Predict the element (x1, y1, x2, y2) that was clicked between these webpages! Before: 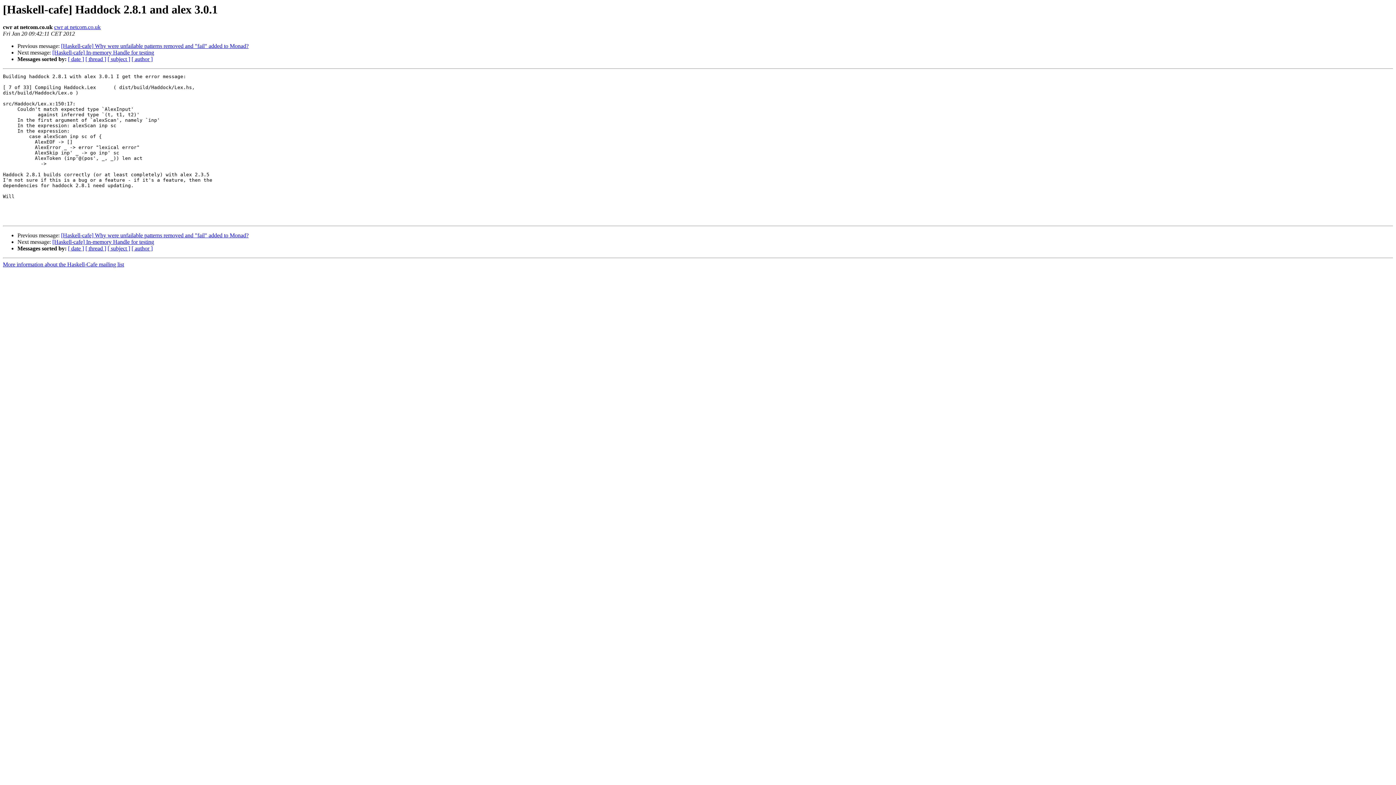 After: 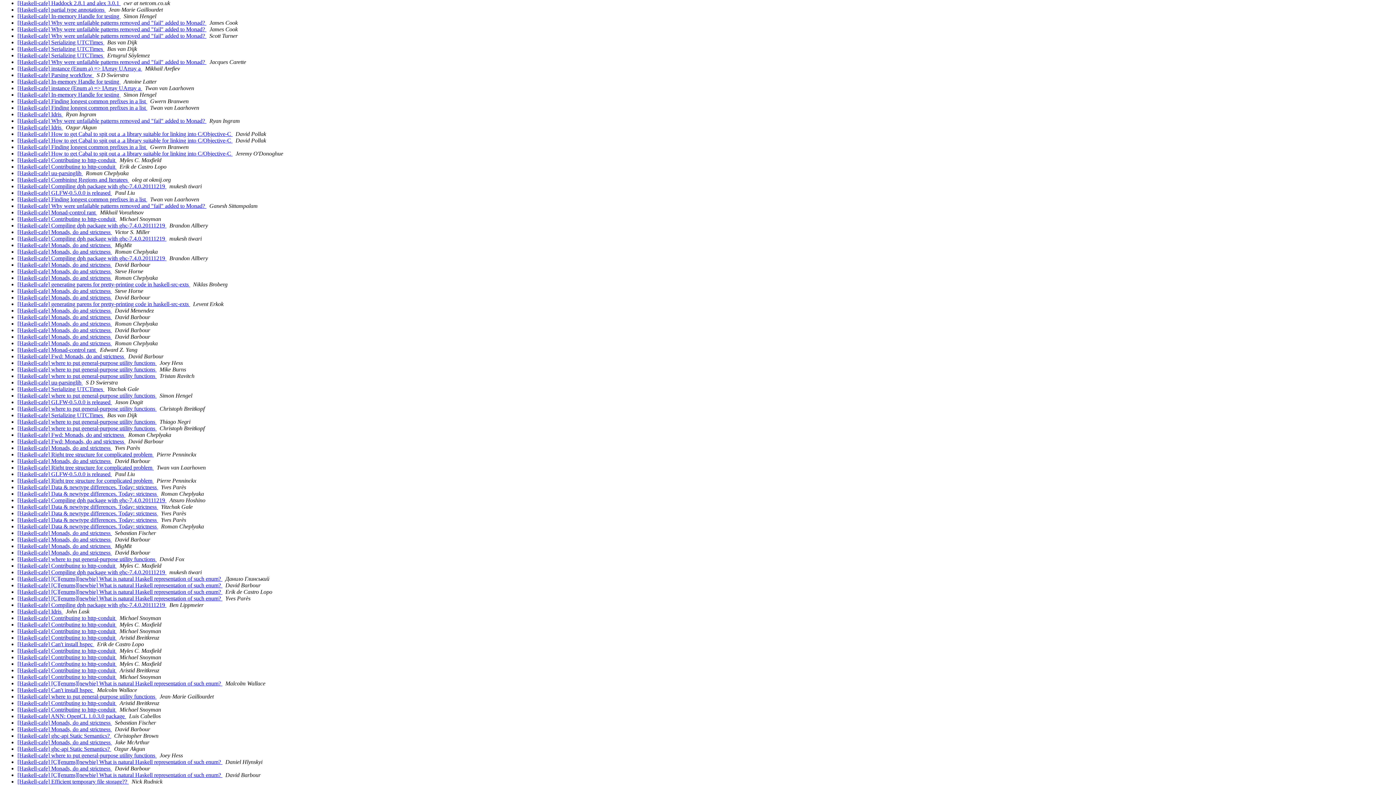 Action: label: [ date ] bbox: (68, 56, 84, 62)